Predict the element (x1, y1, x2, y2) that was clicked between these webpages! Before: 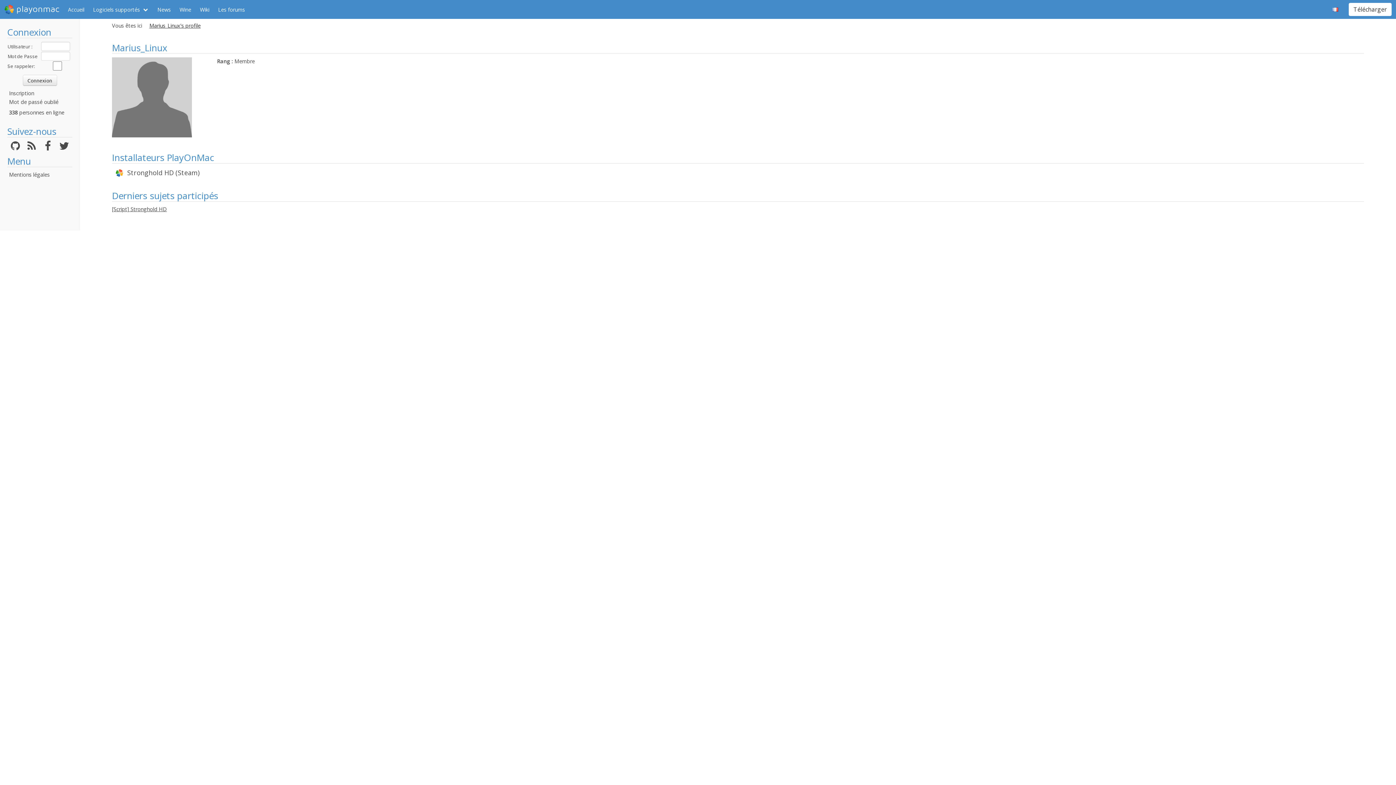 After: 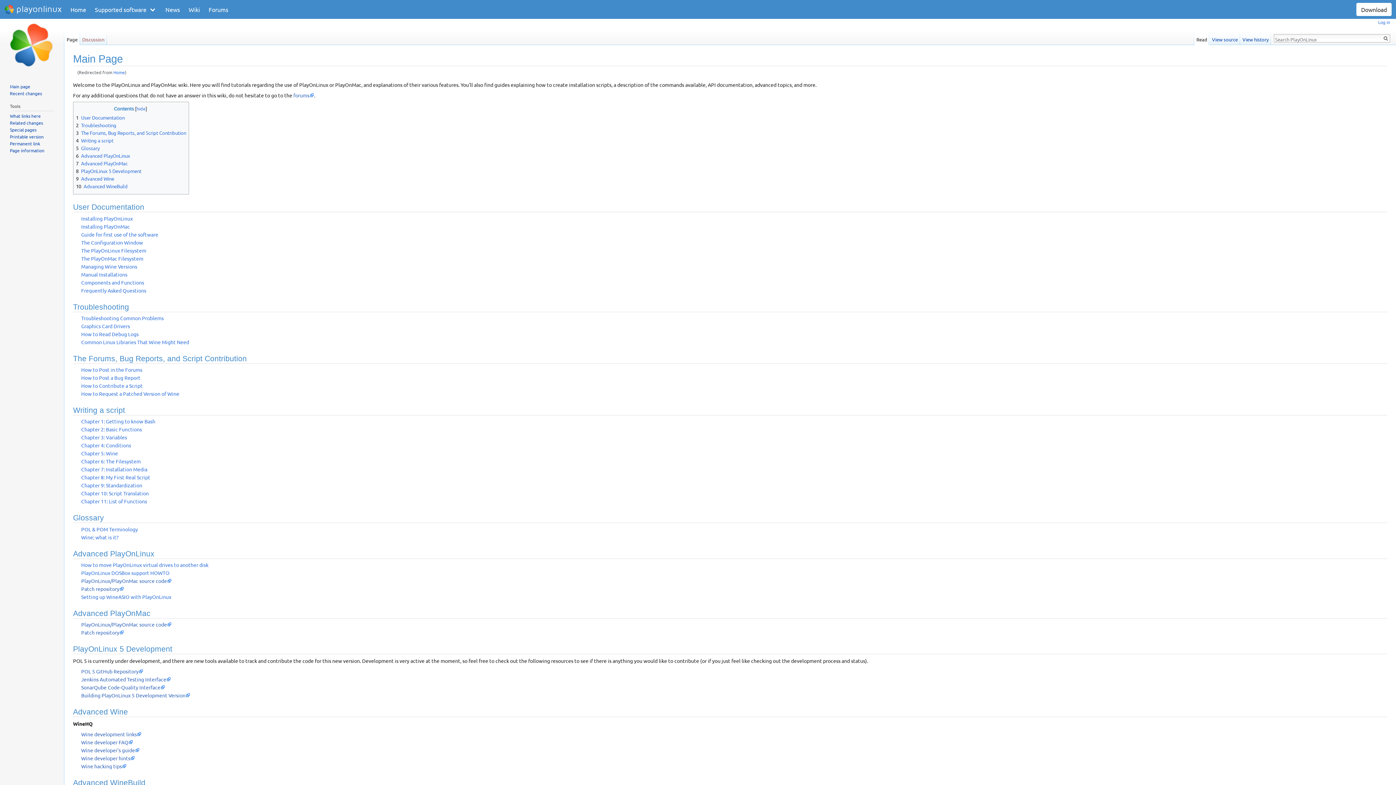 Action: bbox: (195, 0, 213, 18) label: Wiki